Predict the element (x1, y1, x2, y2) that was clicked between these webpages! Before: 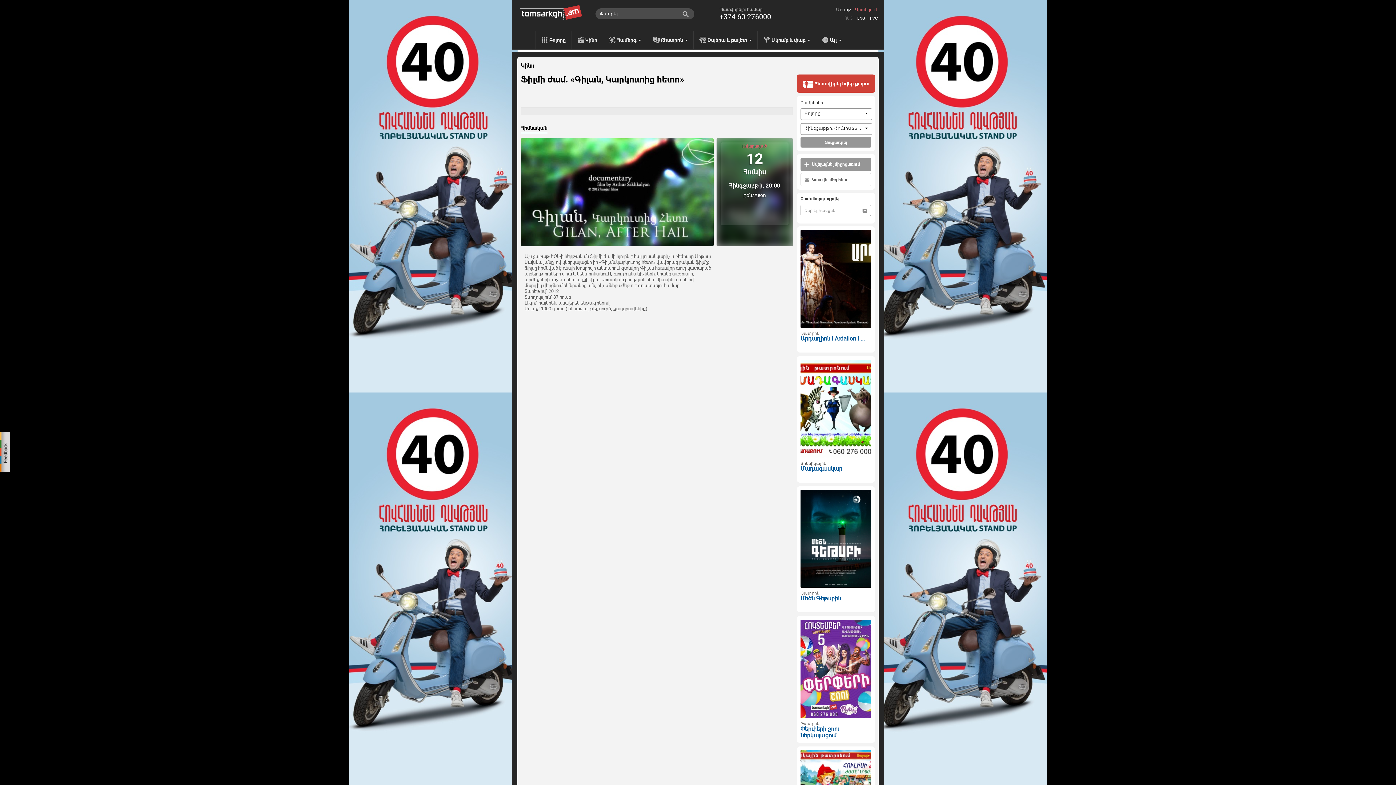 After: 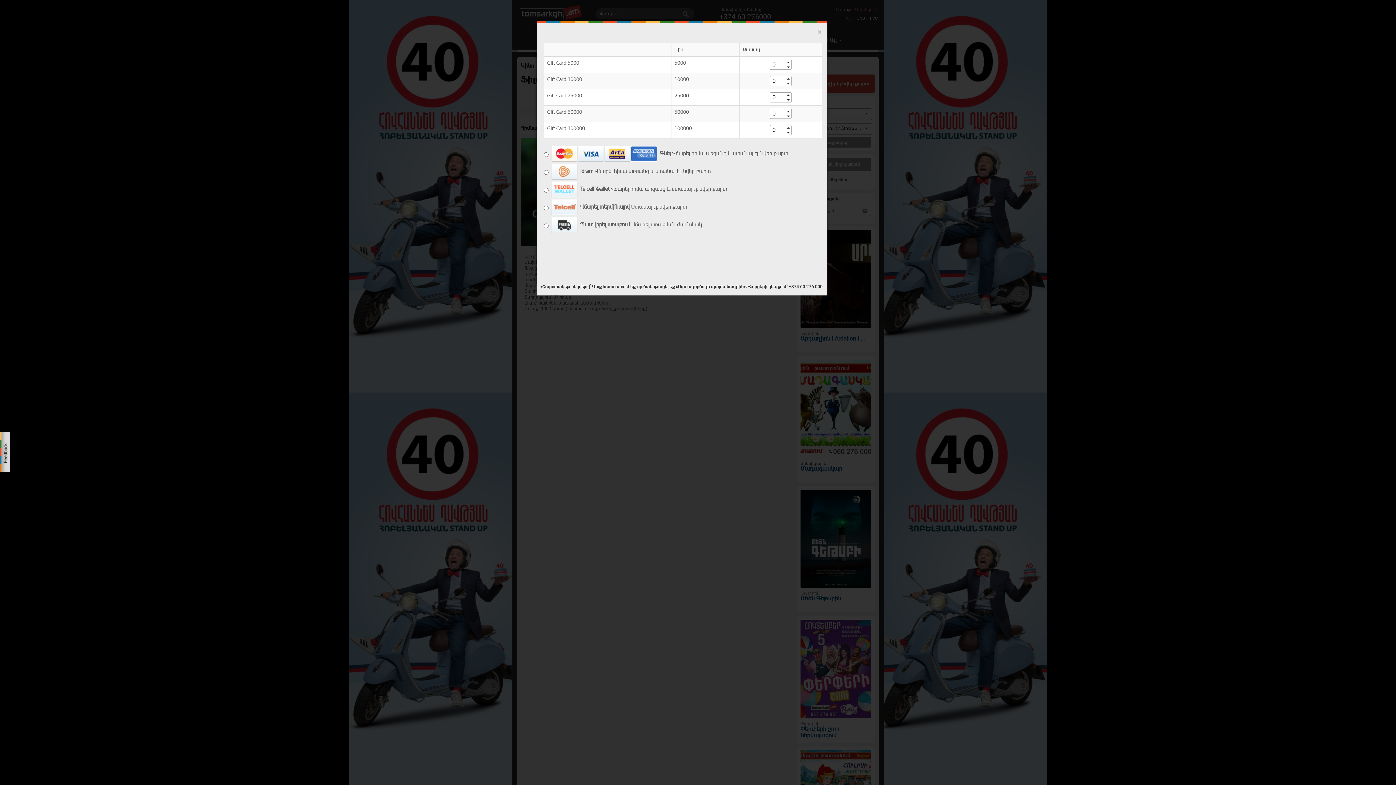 Action: label:  Պատվիրել նվեր քարտ bbox: (797, 74, 875, 92)